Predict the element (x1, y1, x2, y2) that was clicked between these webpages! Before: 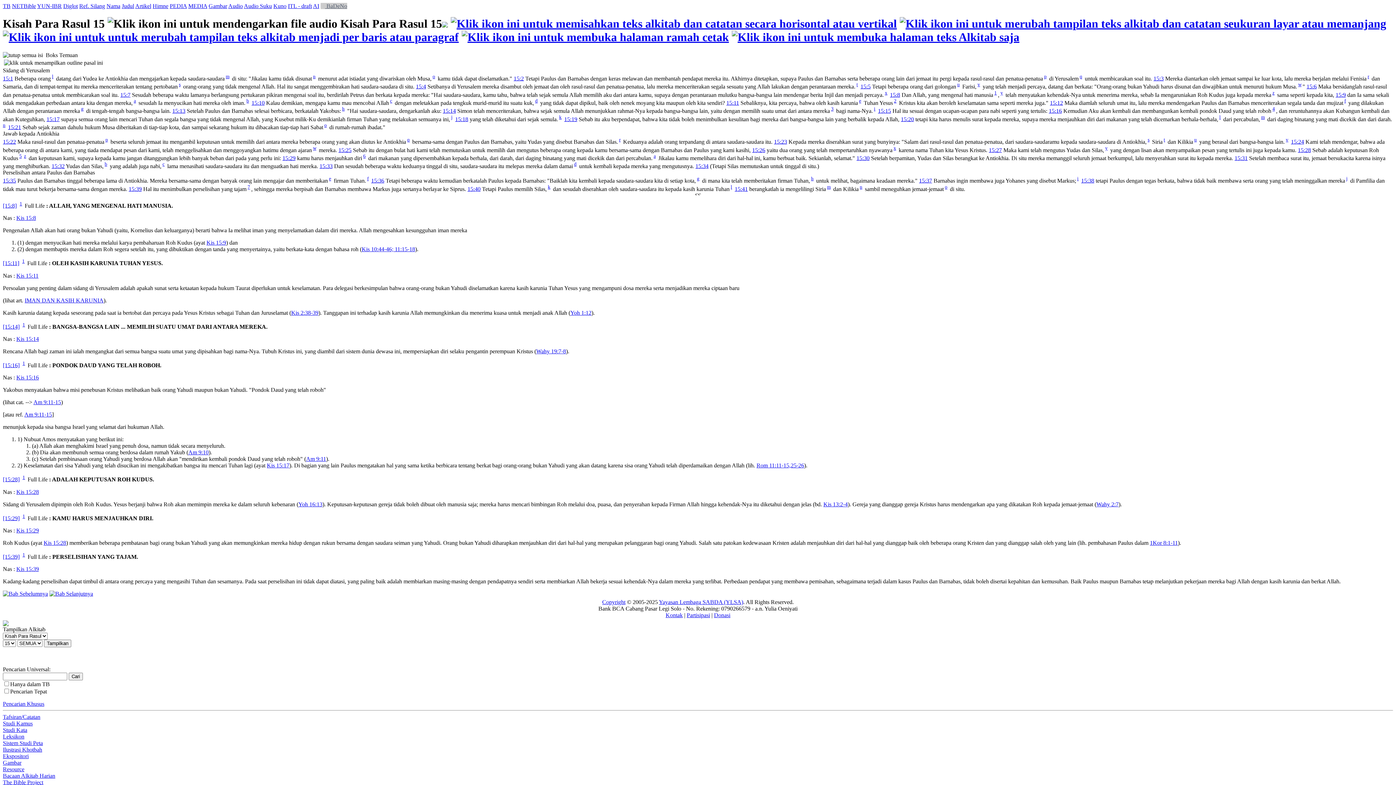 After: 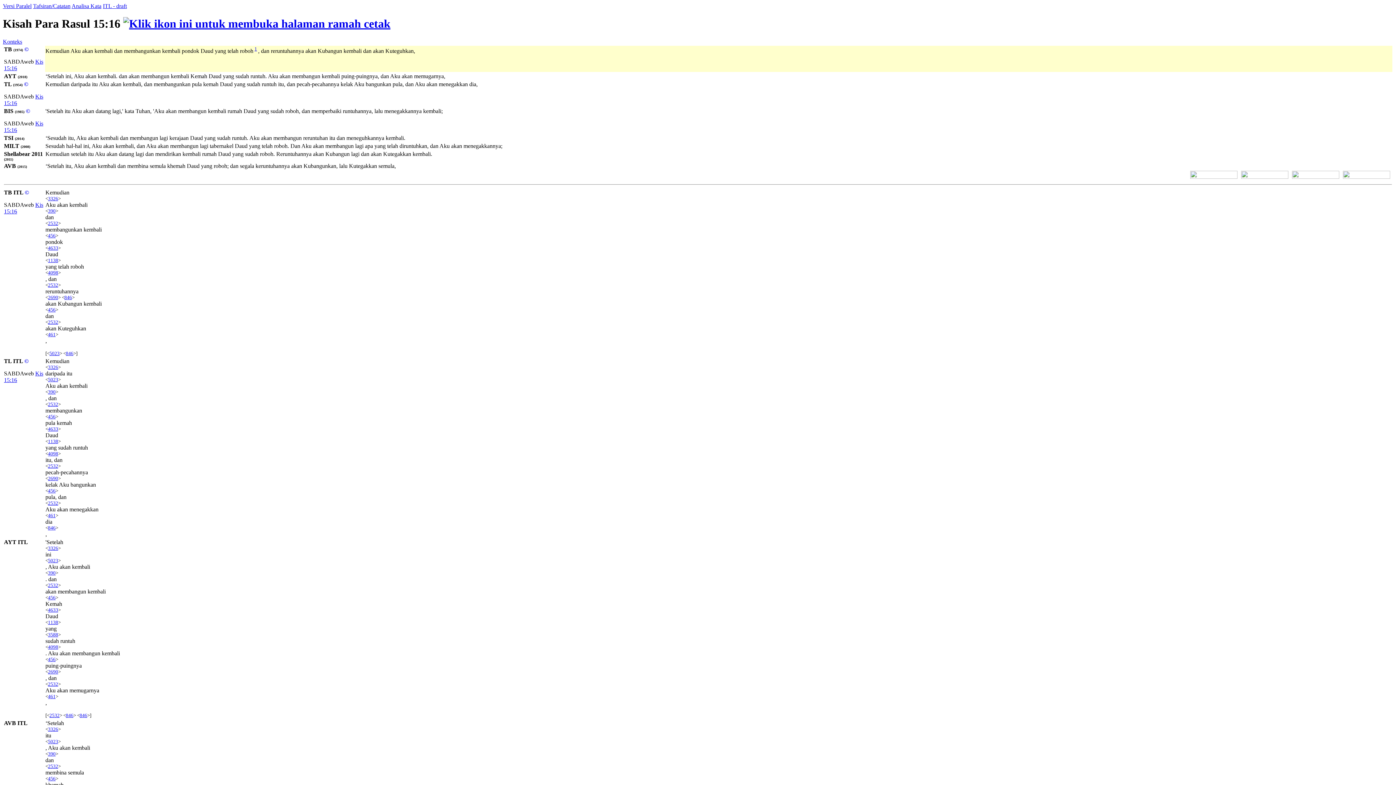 Action: bbox: (1049, 107, 1062, 114) label: 15:16